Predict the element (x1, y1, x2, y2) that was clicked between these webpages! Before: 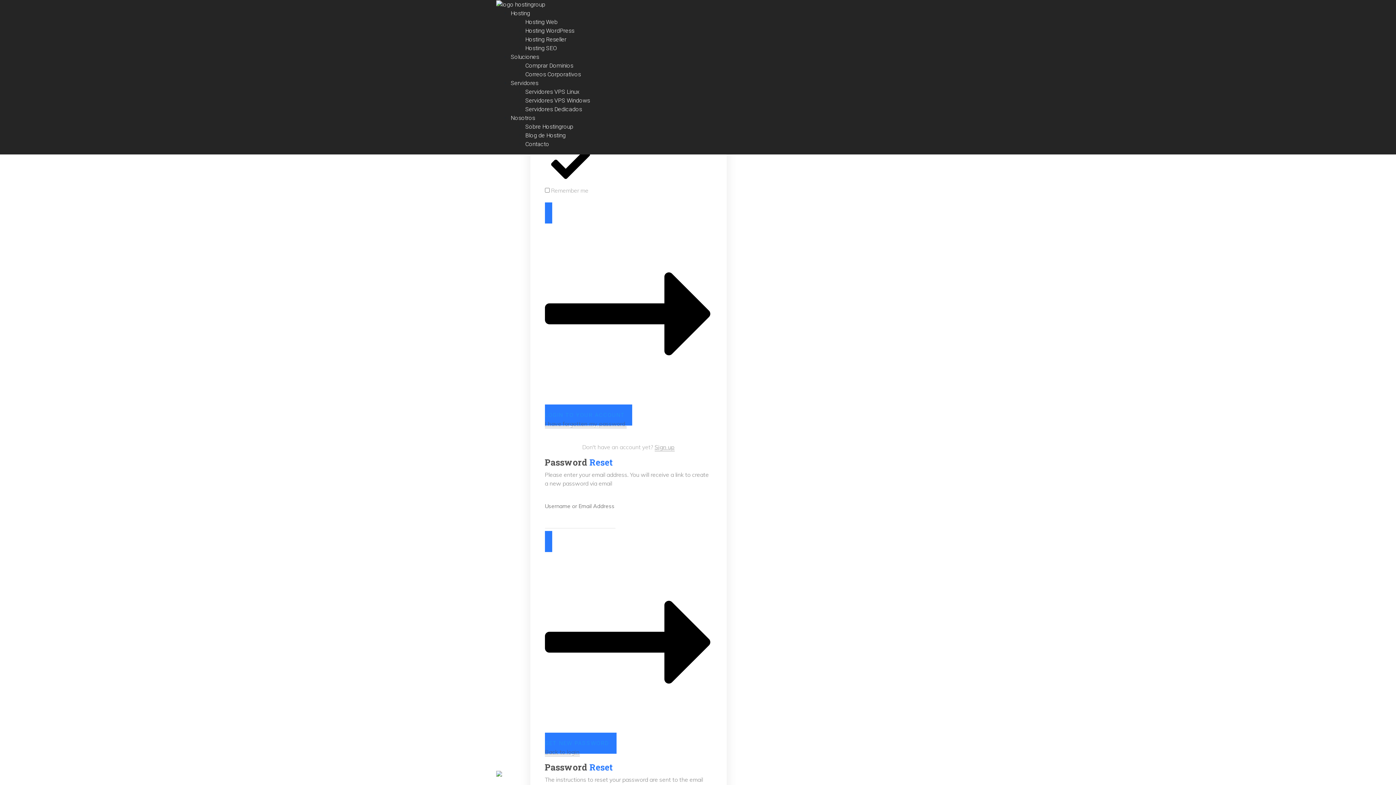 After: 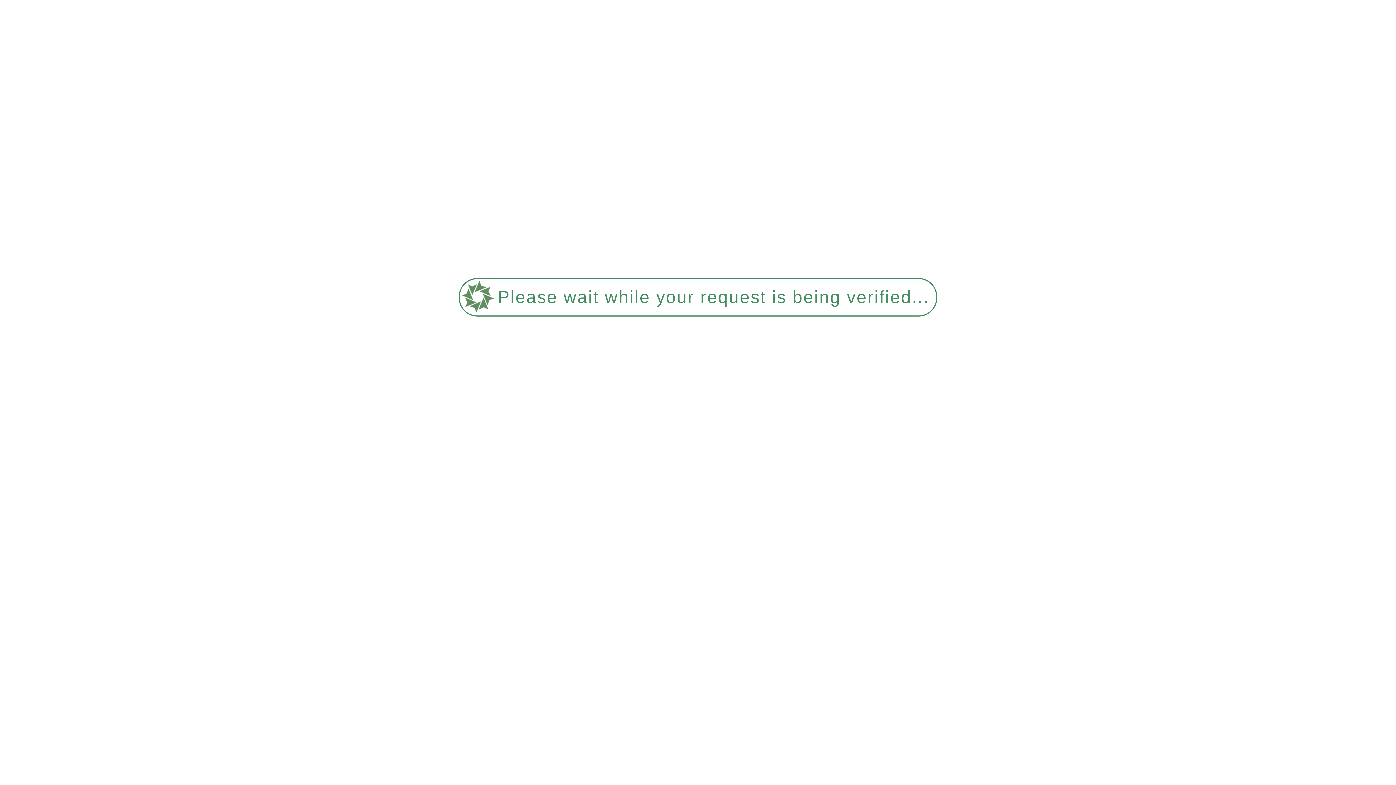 Action: label: Correos Corporativos bbox: (525, 70, 581, 77)